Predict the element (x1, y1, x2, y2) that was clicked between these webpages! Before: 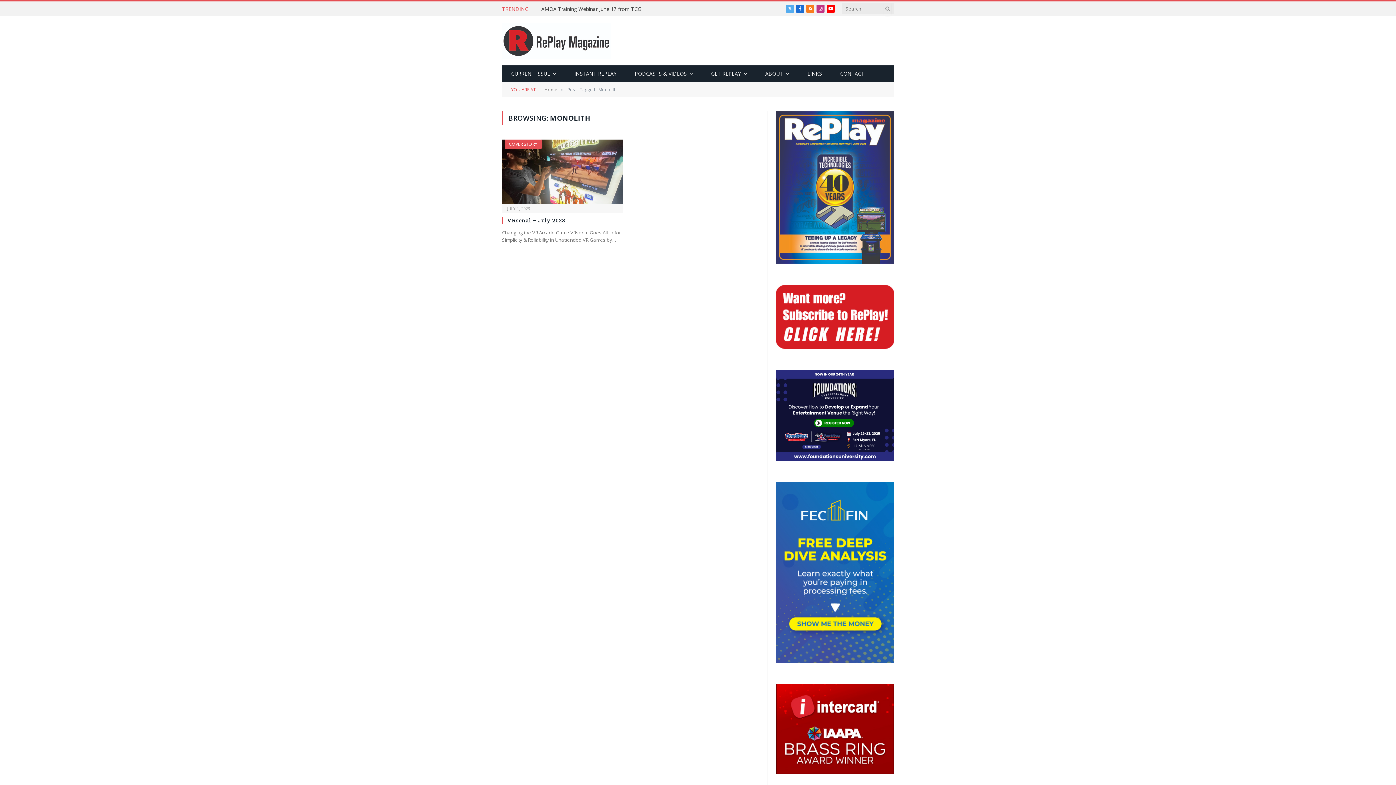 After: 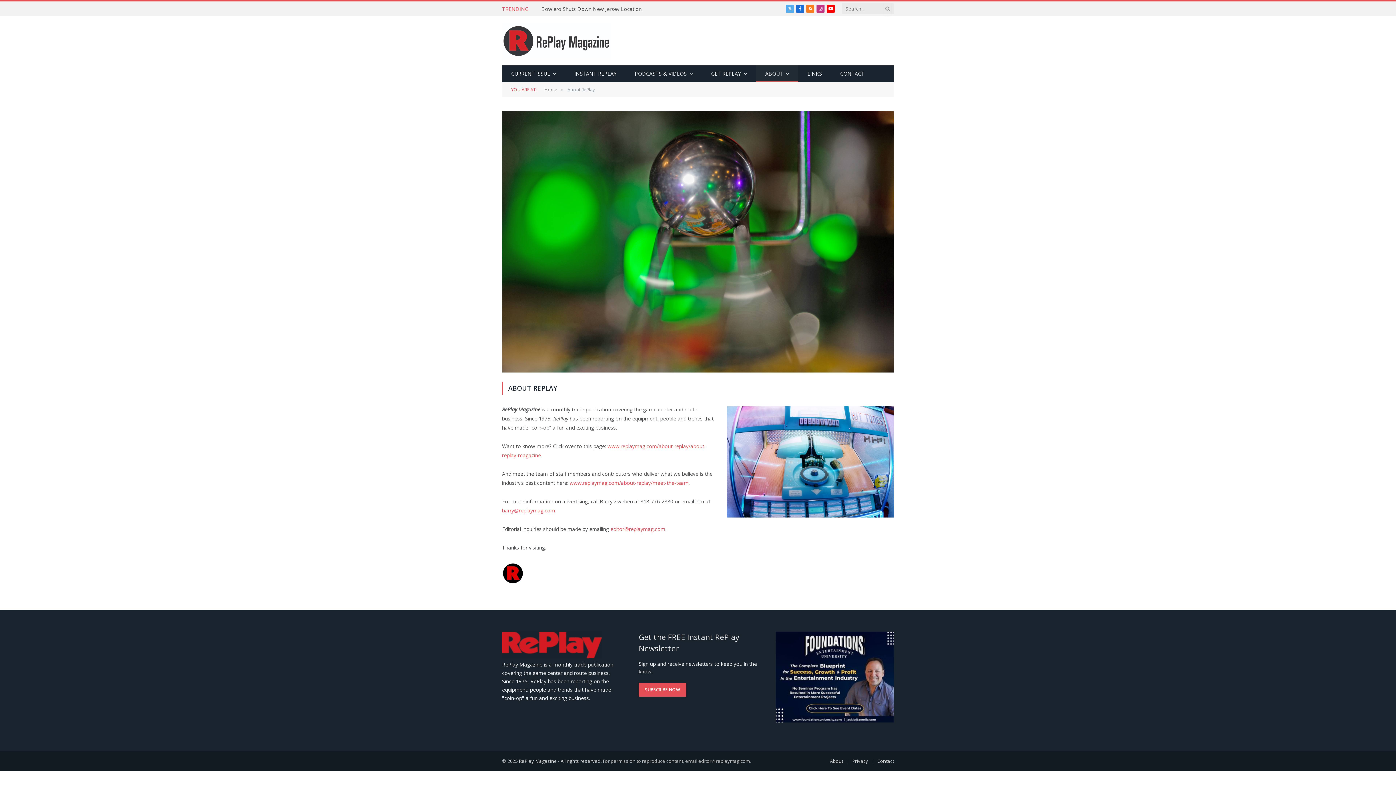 Action: label: ABOUT bbox: (756, 65, 798, 82)